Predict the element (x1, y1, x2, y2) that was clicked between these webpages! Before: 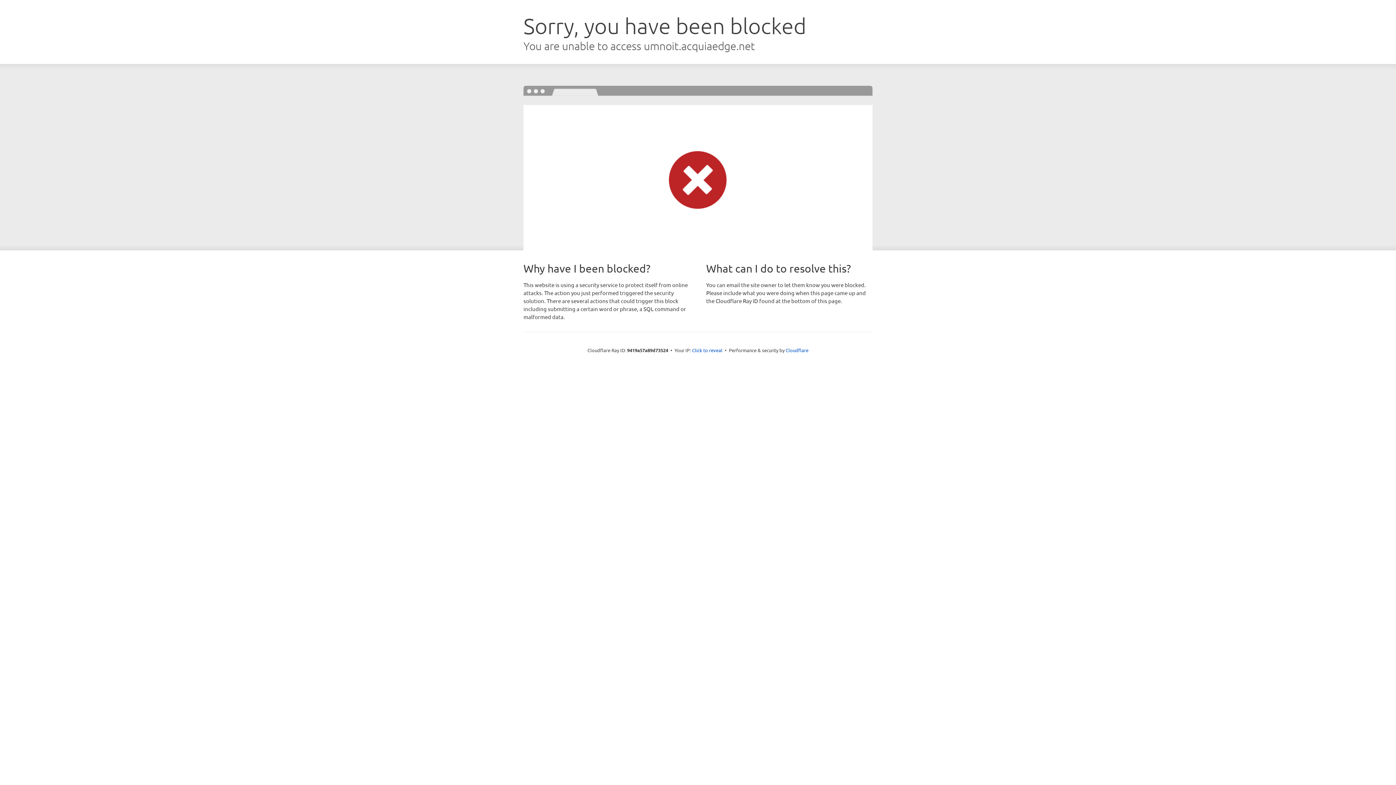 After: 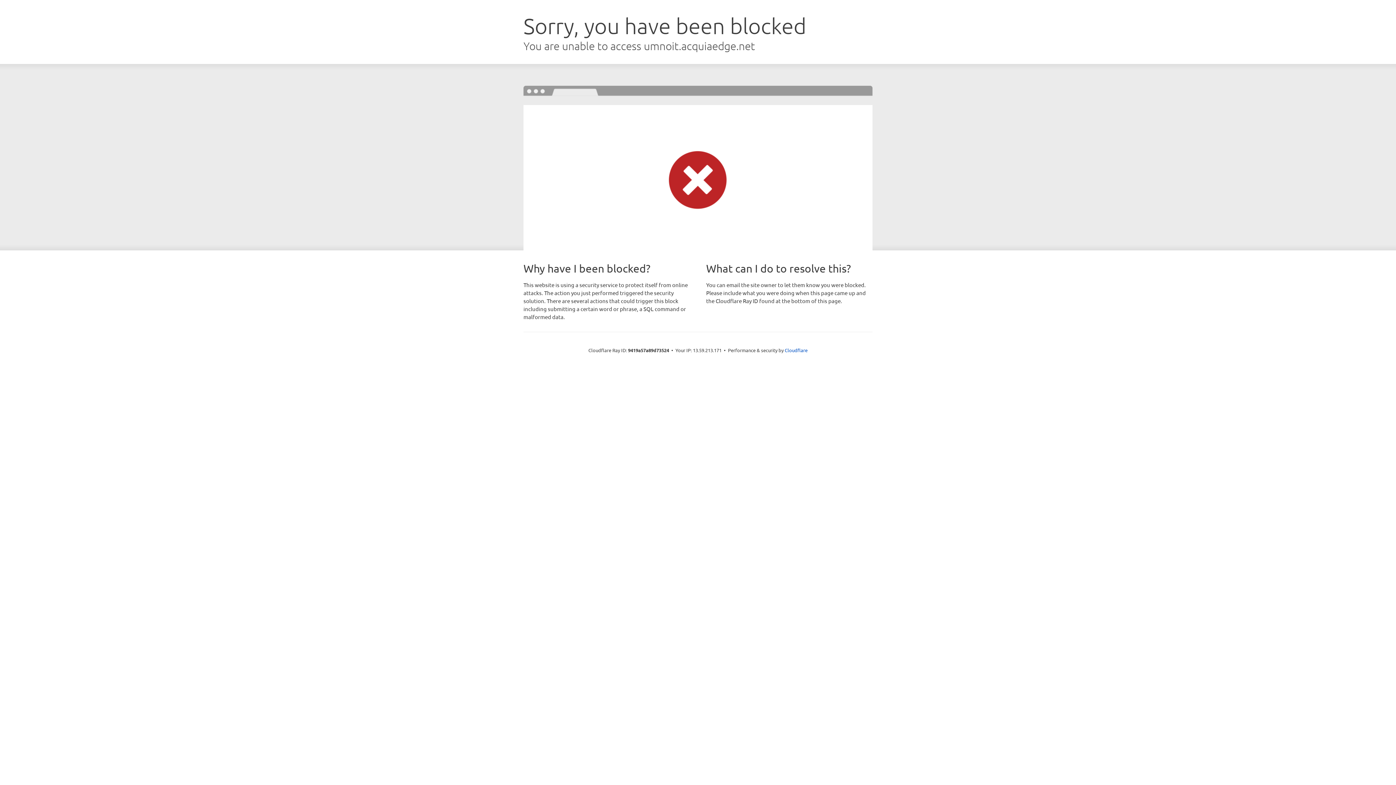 Action: bbox: (692, 346, 722, 353) label: Click to reveal